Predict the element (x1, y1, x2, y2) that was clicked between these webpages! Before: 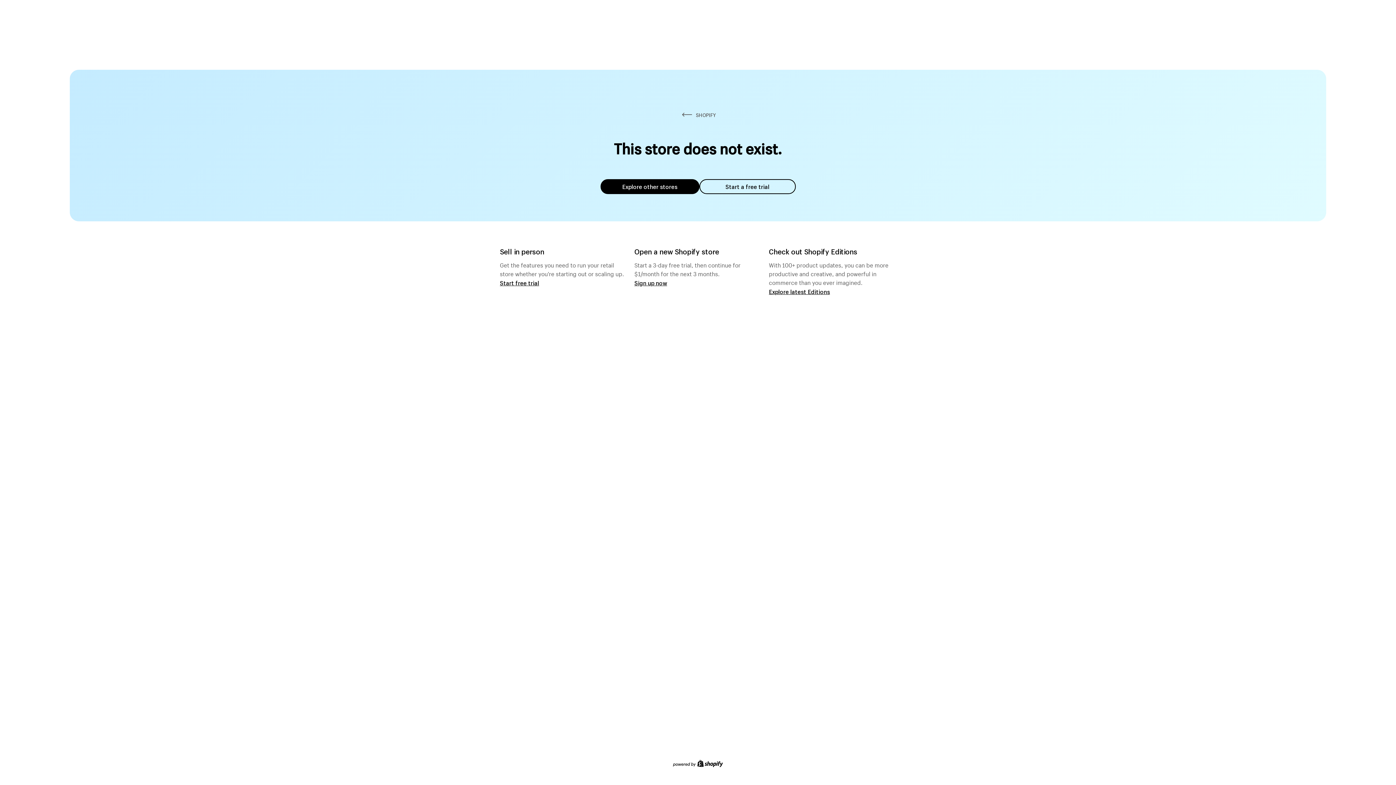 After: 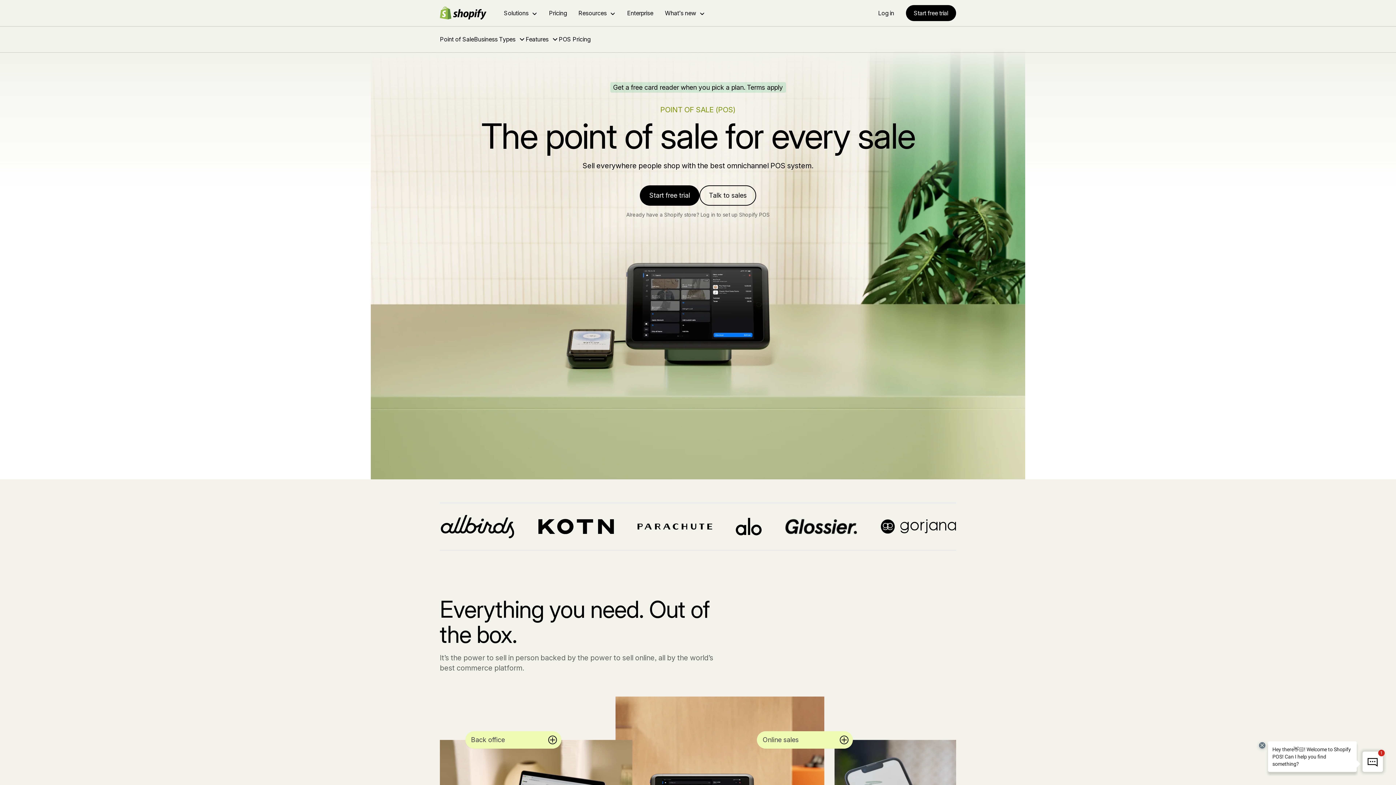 Action: label: Start free trial bbox: (500, 279, 539, 286)